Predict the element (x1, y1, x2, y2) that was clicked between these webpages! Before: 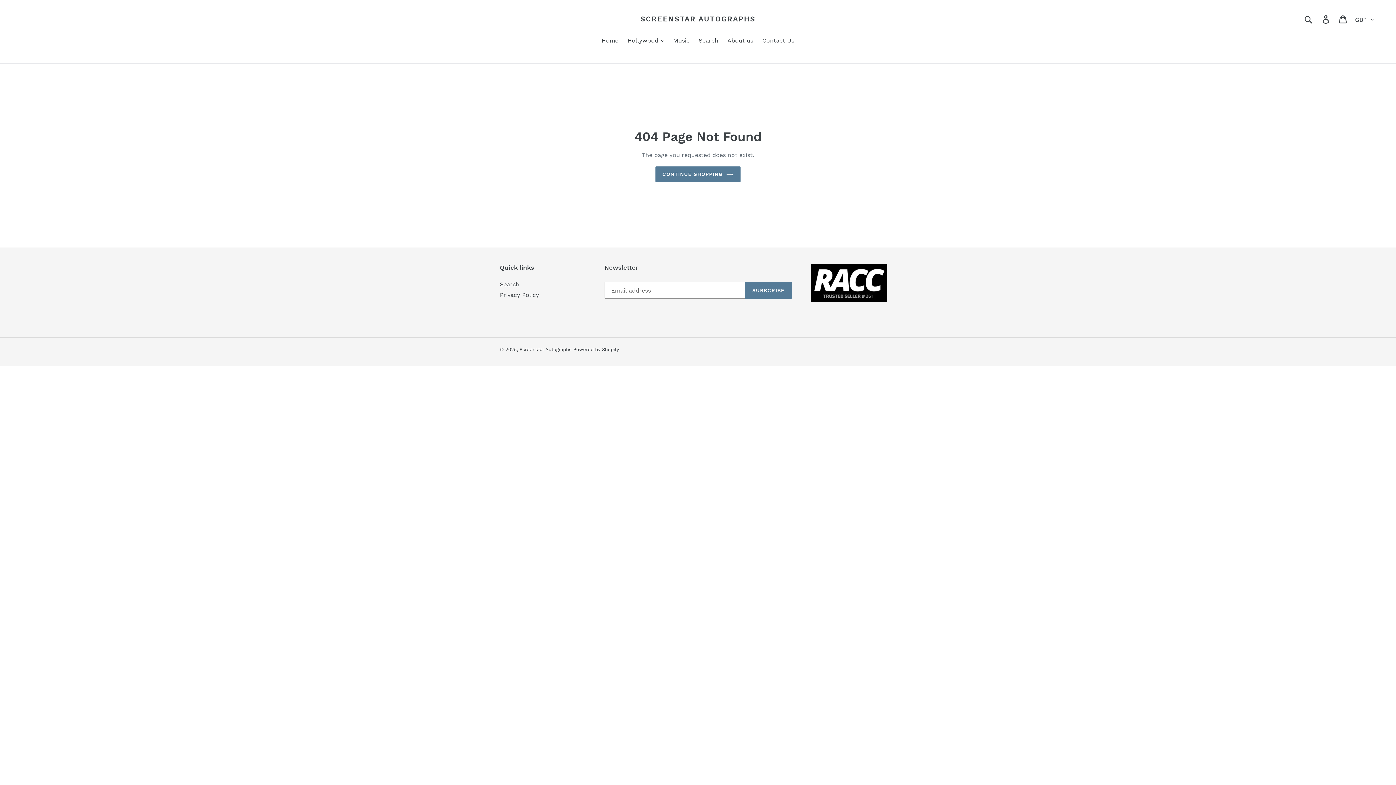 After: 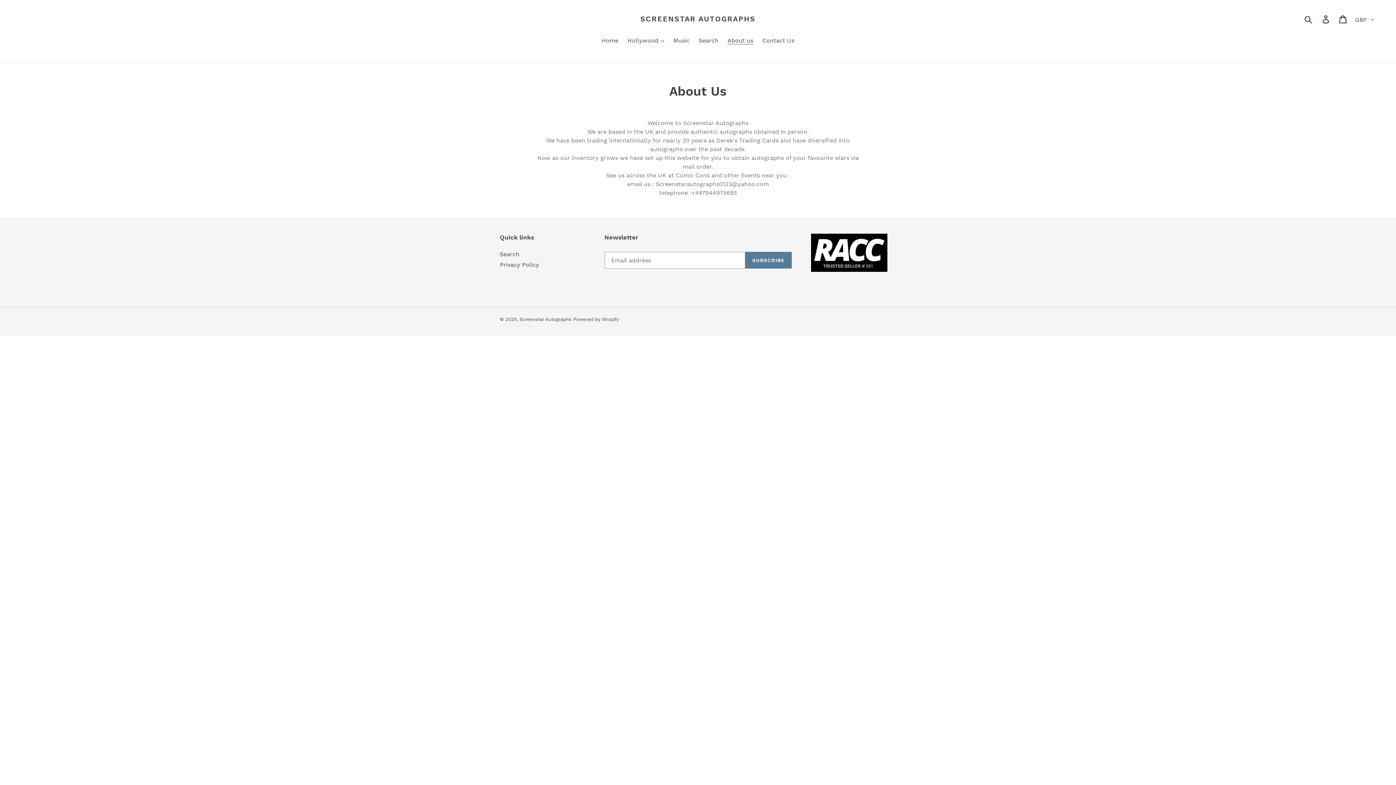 Action: bbox: (724, 36, 757, 46) label: About us